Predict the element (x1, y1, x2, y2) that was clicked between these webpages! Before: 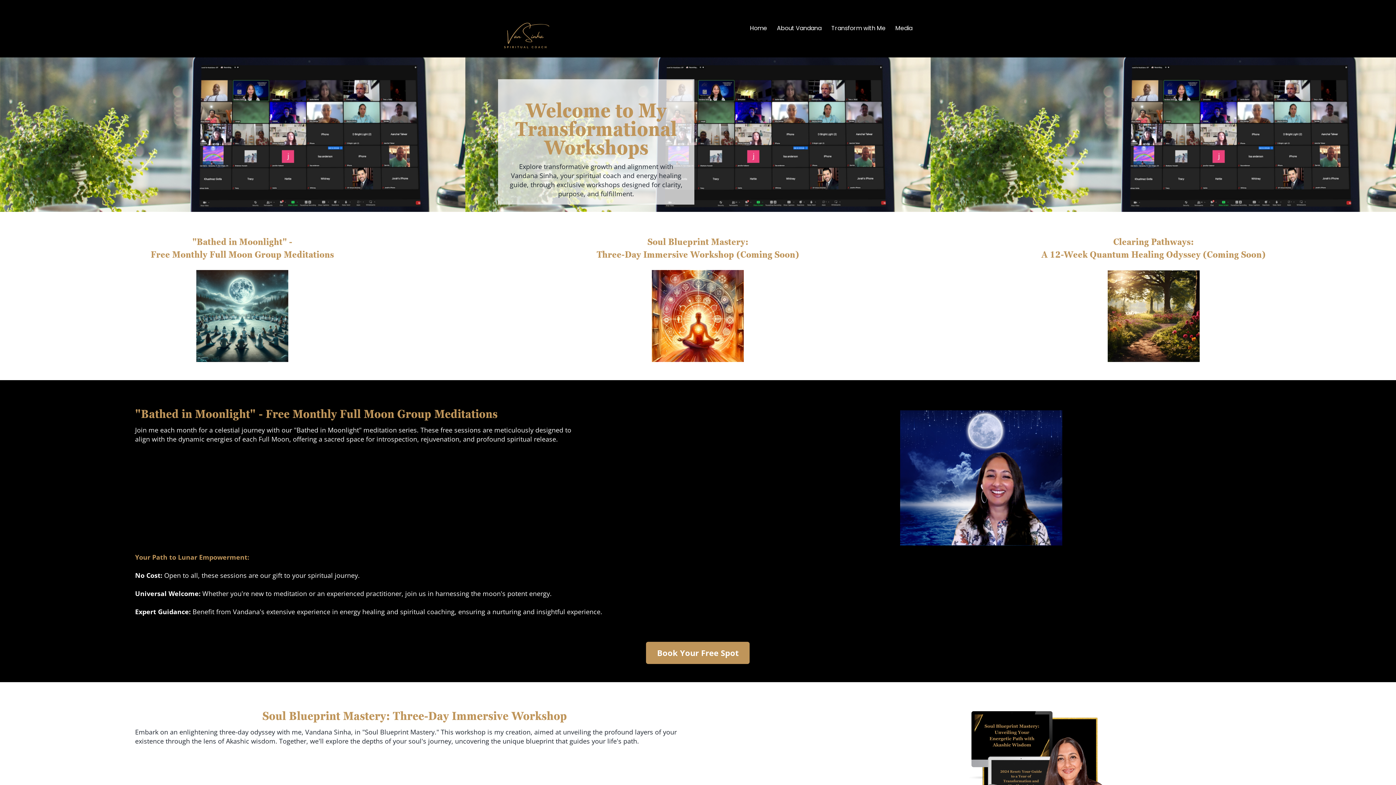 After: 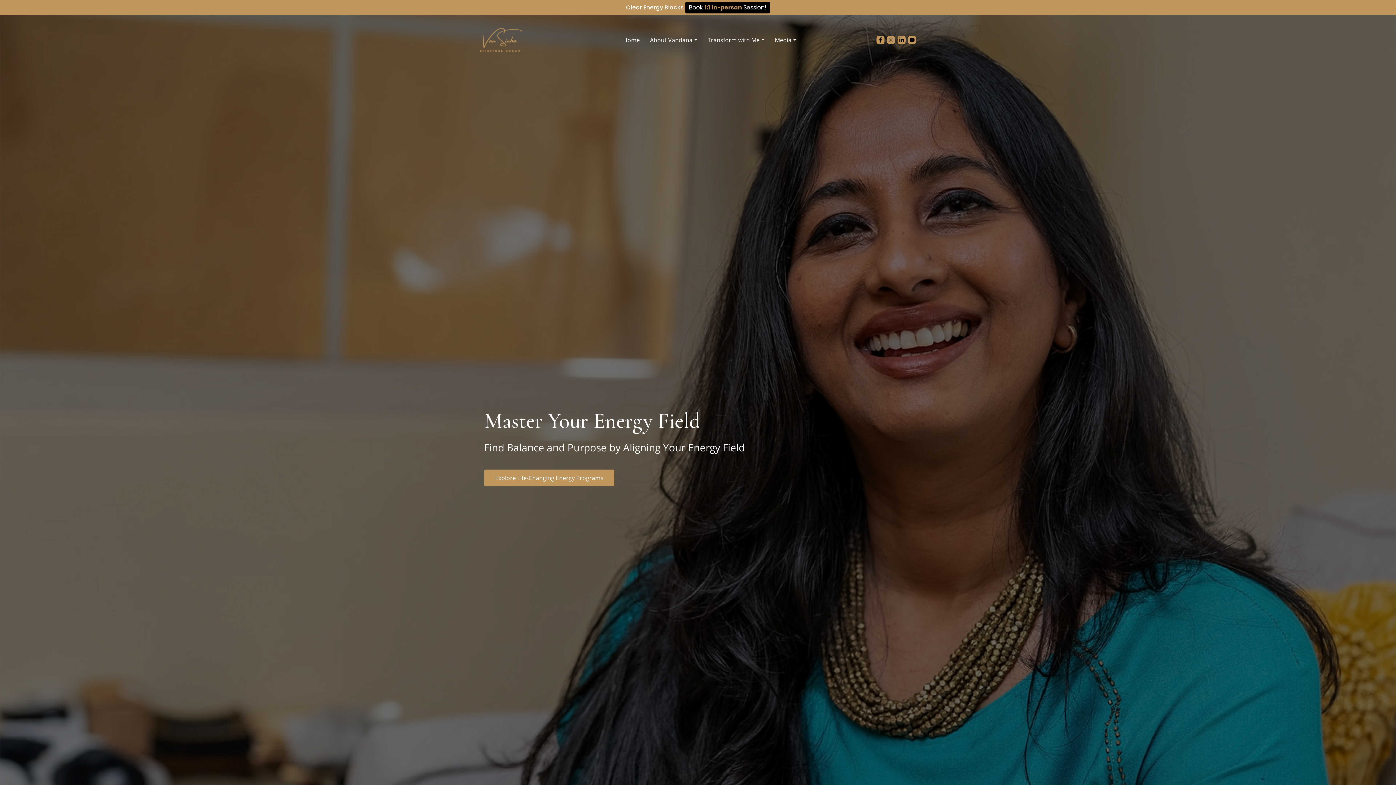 Action: bbox: (750, 23, 767, 32) label: Home